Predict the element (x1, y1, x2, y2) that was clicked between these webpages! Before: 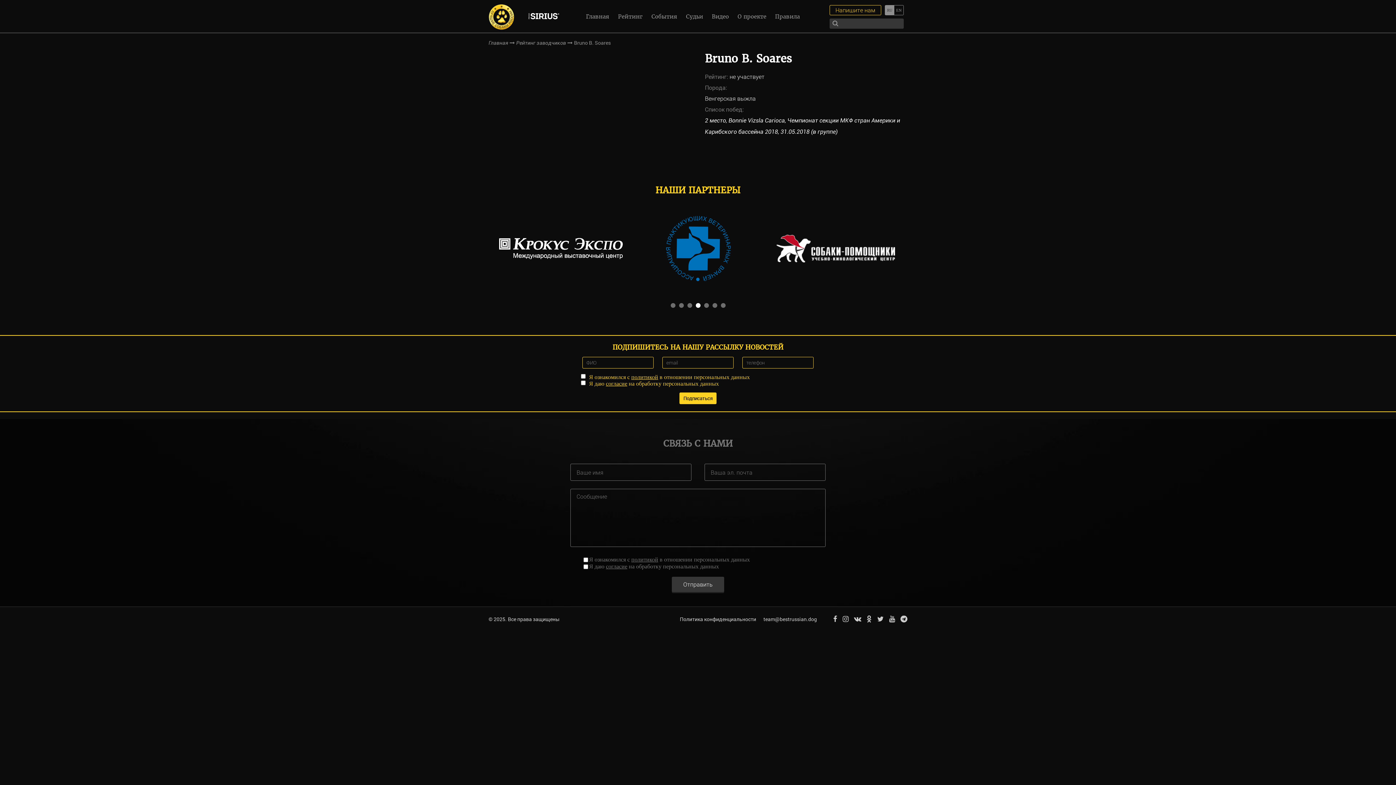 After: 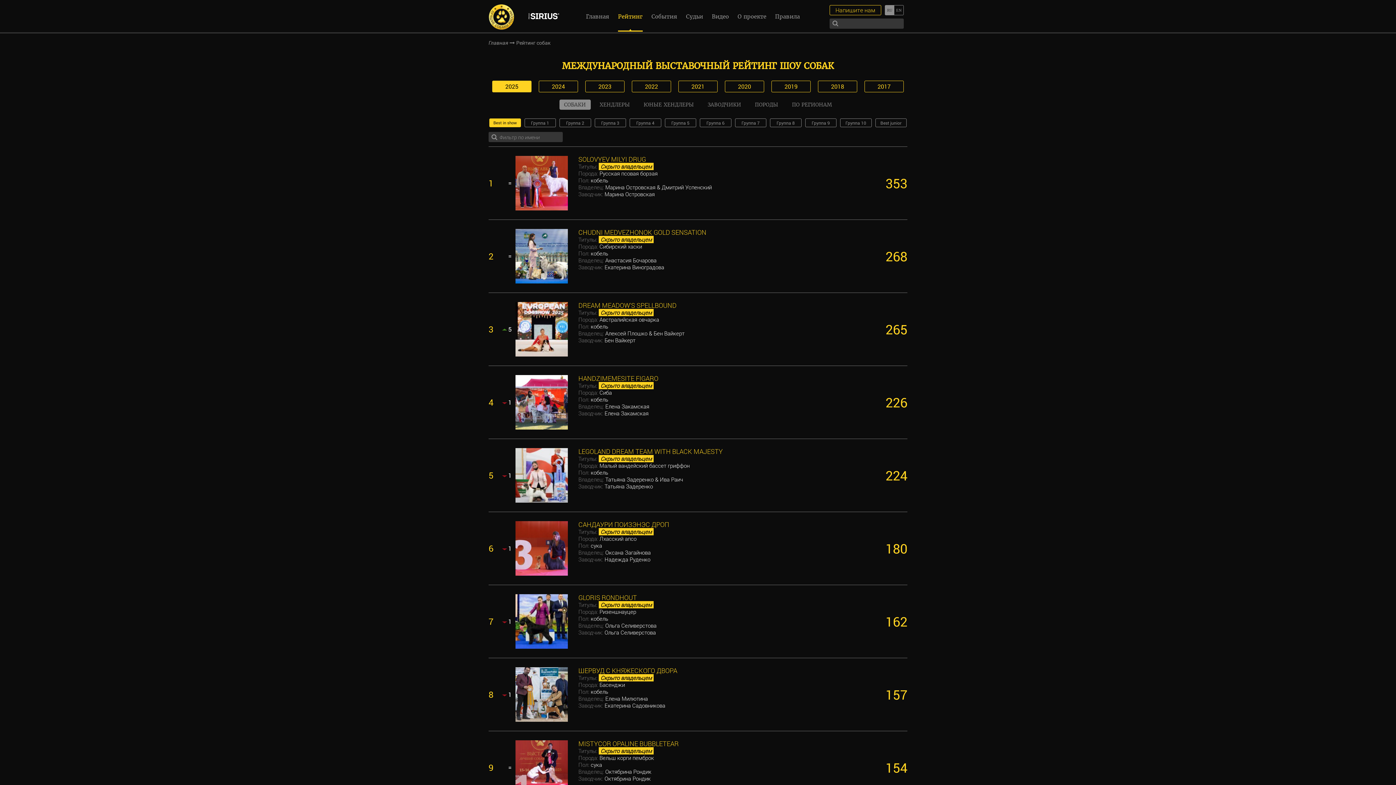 Action: label: Рейтинг bbox: (618, 2, 642, 31)